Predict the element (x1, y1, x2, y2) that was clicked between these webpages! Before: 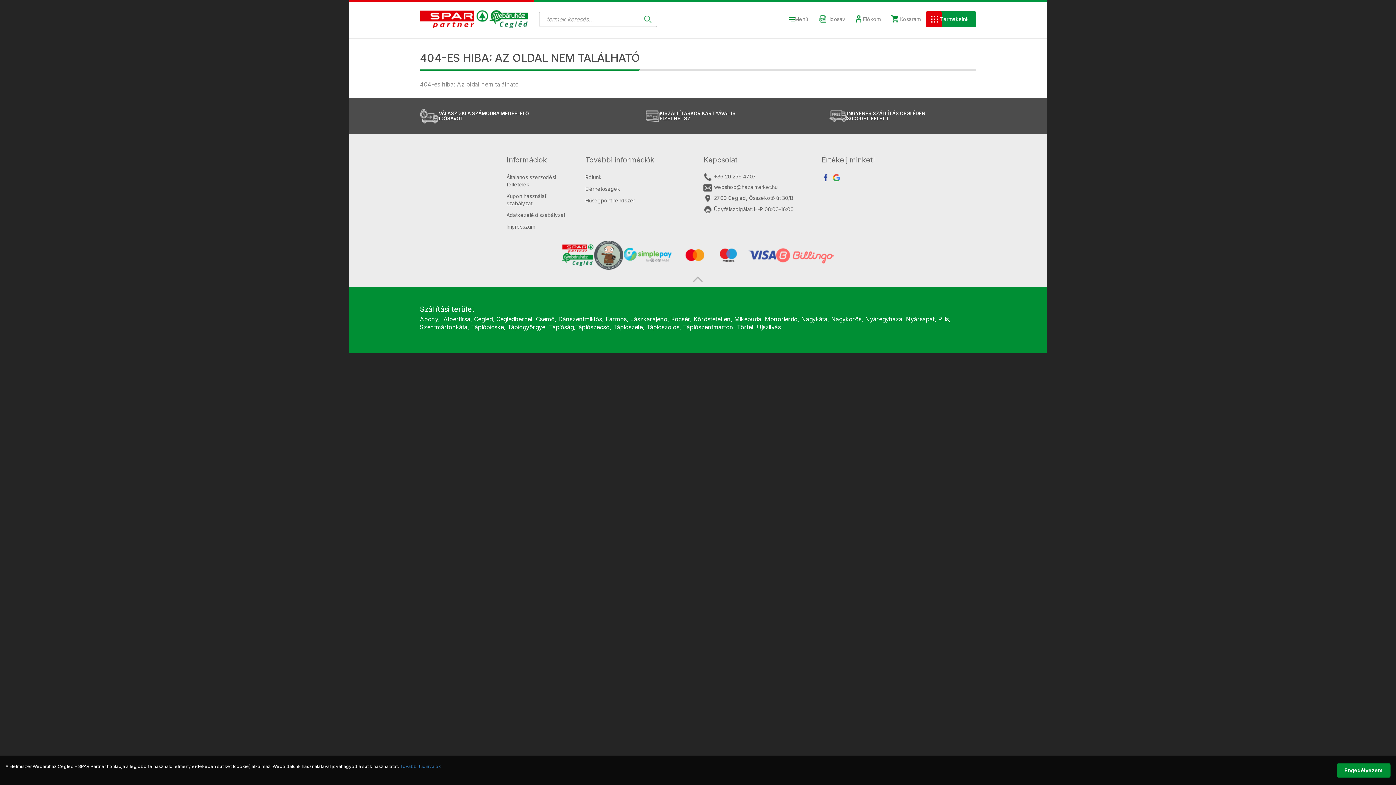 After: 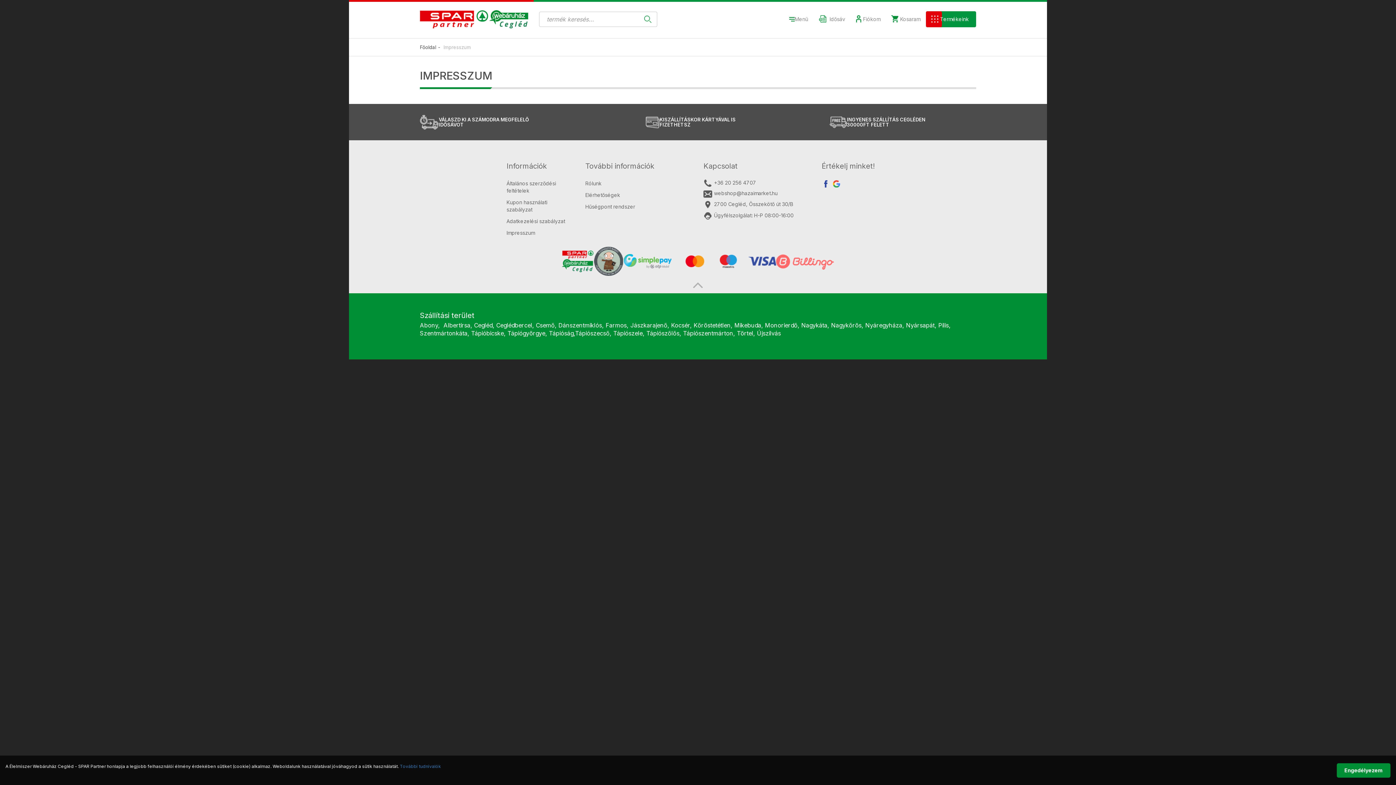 Action: bbox: (506, 221, 574, 232) label: Impresszum